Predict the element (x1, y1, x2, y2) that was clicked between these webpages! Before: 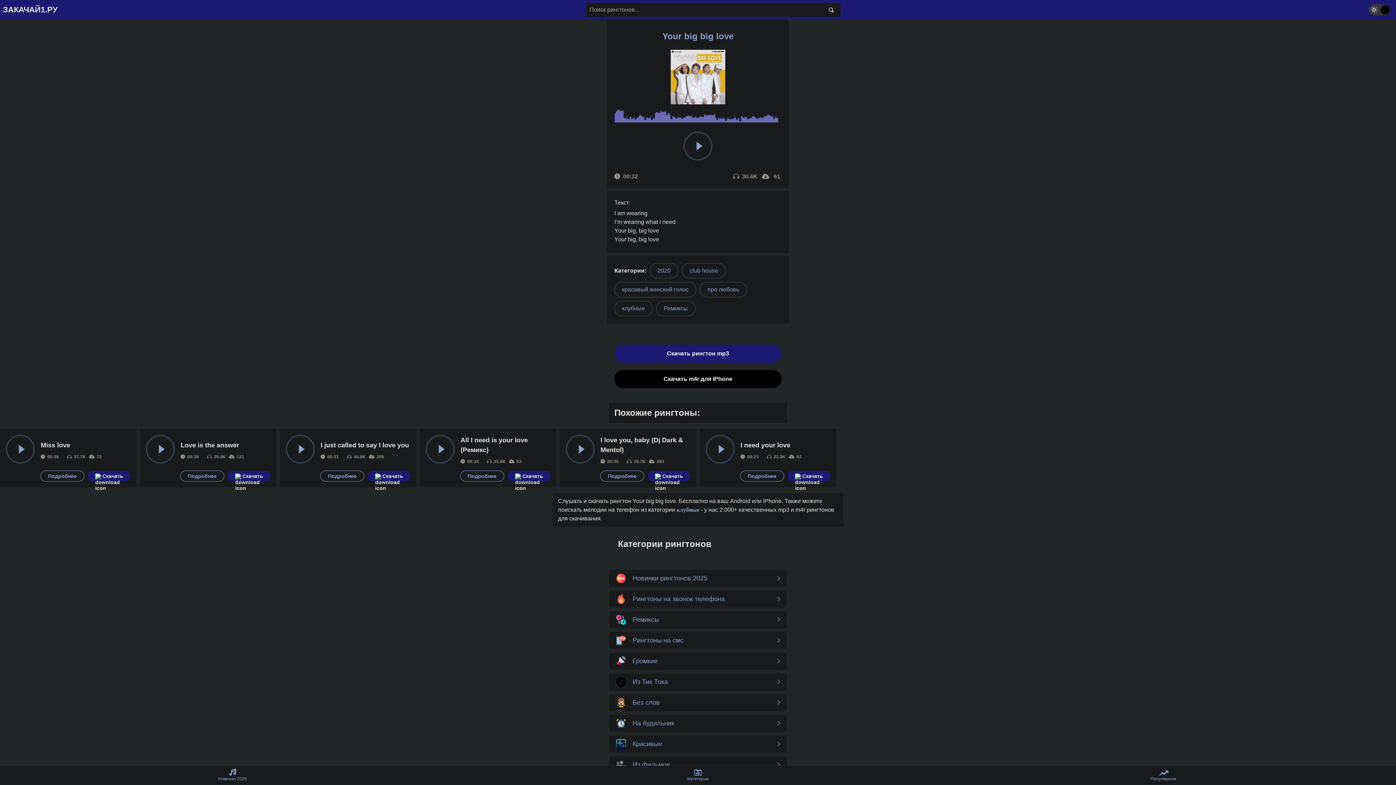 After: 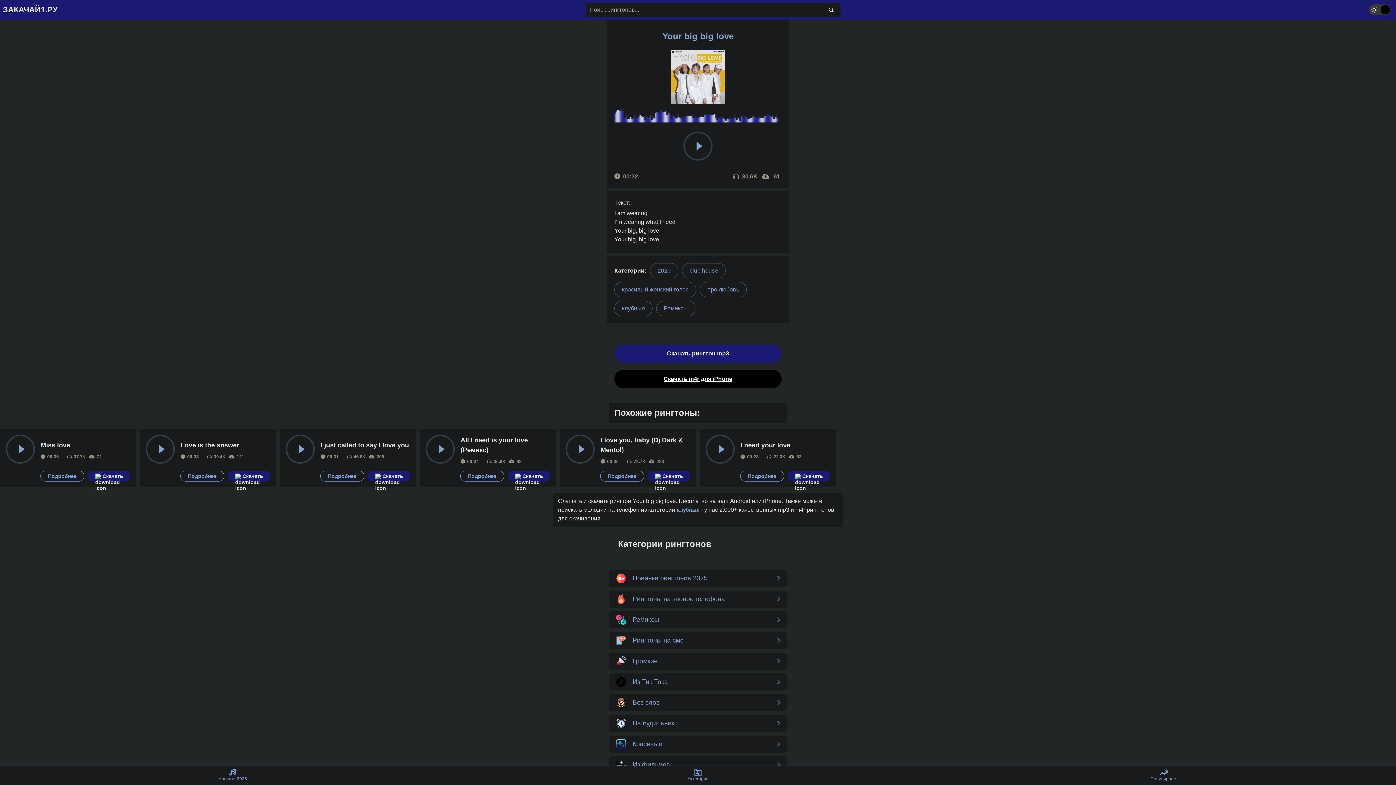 Action: bbox: (614, 370, 781, 388) label: Скачать m4r для iPhone